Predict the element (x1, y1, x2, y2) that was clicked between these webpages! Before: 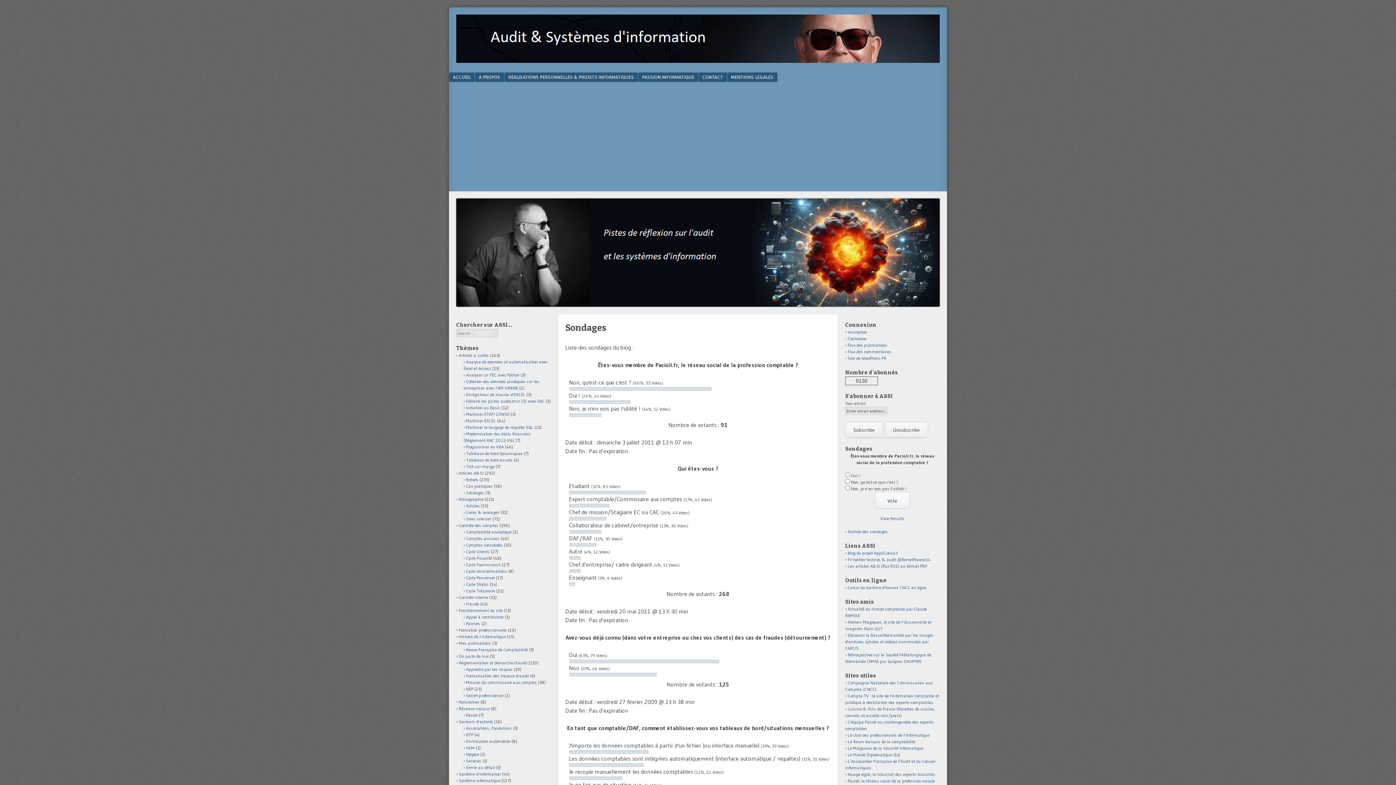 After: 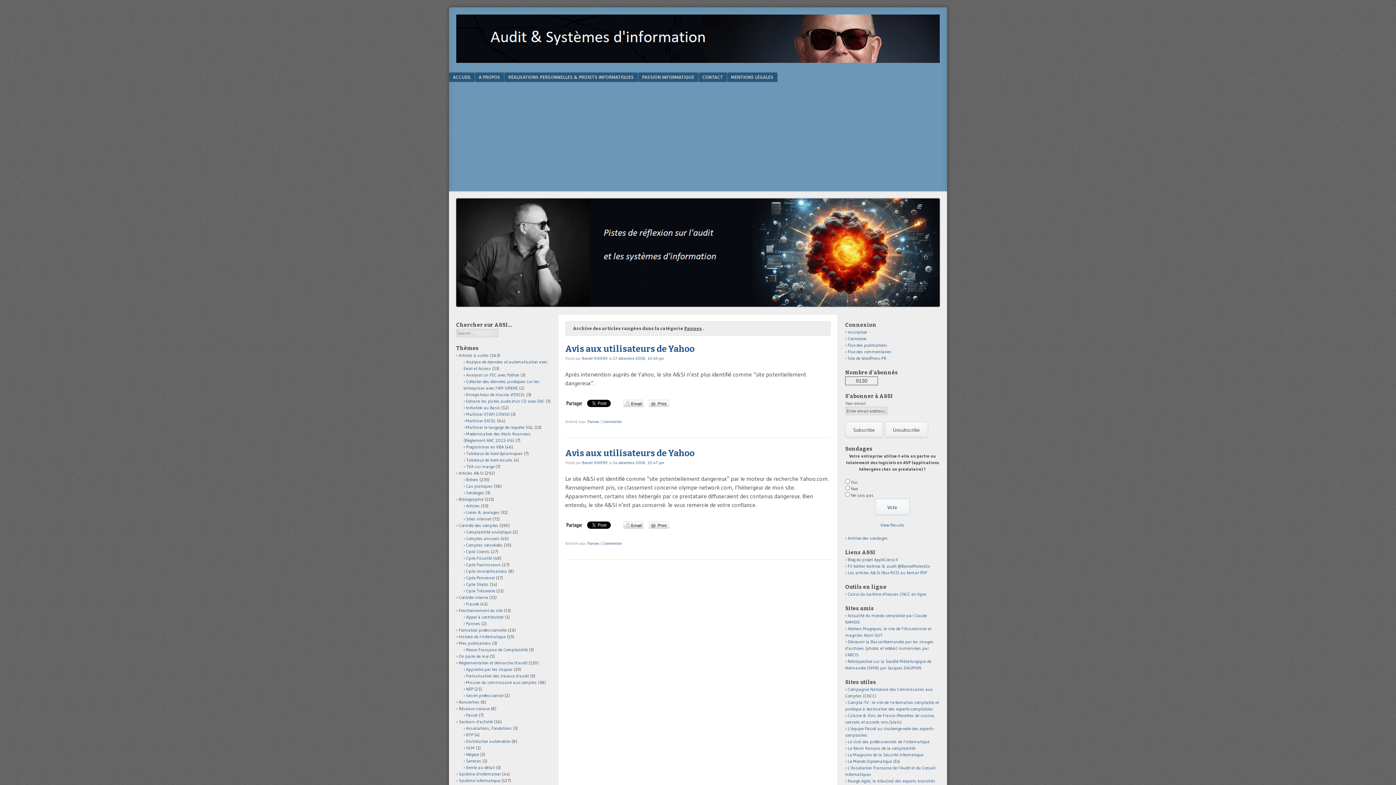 Action: label: Pannes bbox: (466, 620, 480, 626)